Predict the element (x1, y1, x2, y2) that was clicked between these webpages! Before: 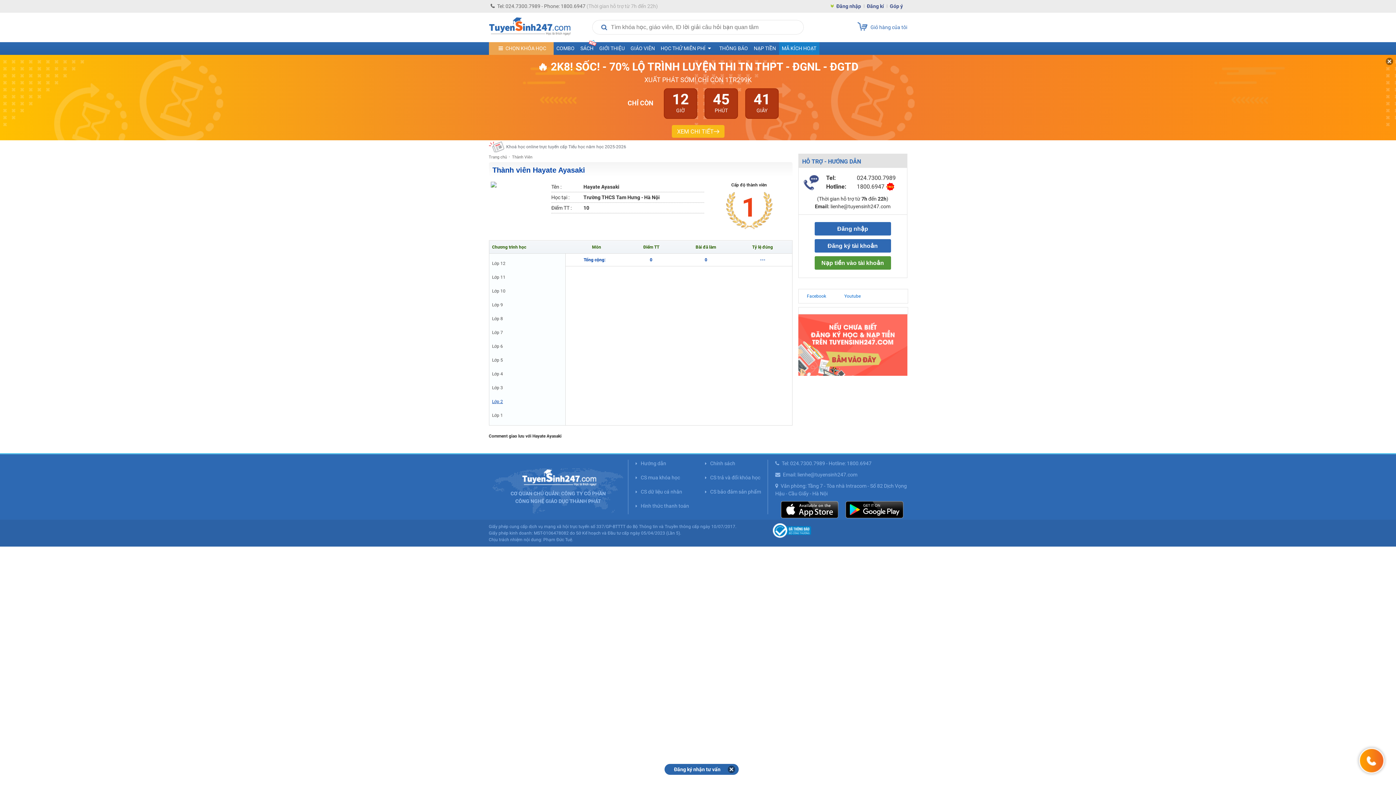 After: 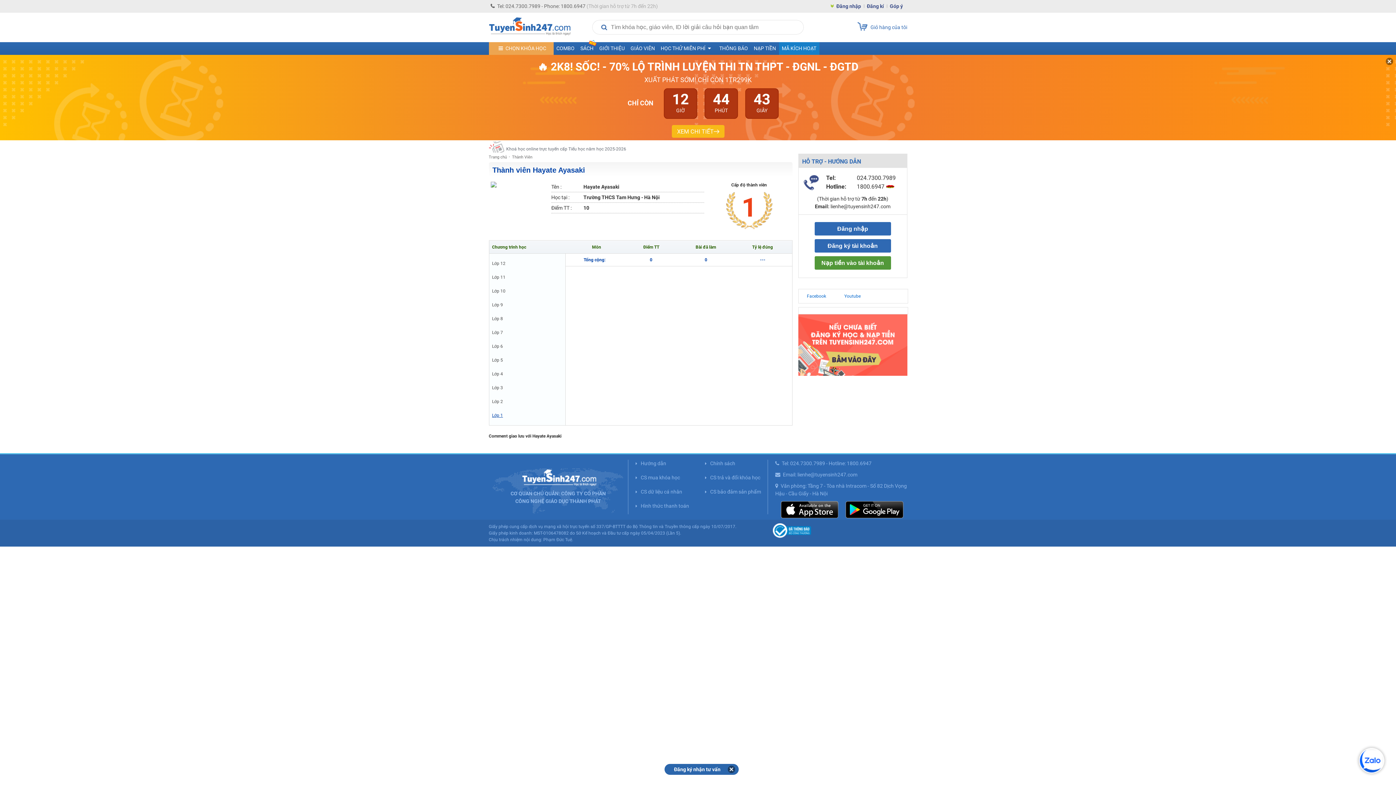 Action: label: Lớp 1 bbox: (492, 408, 562, 422)